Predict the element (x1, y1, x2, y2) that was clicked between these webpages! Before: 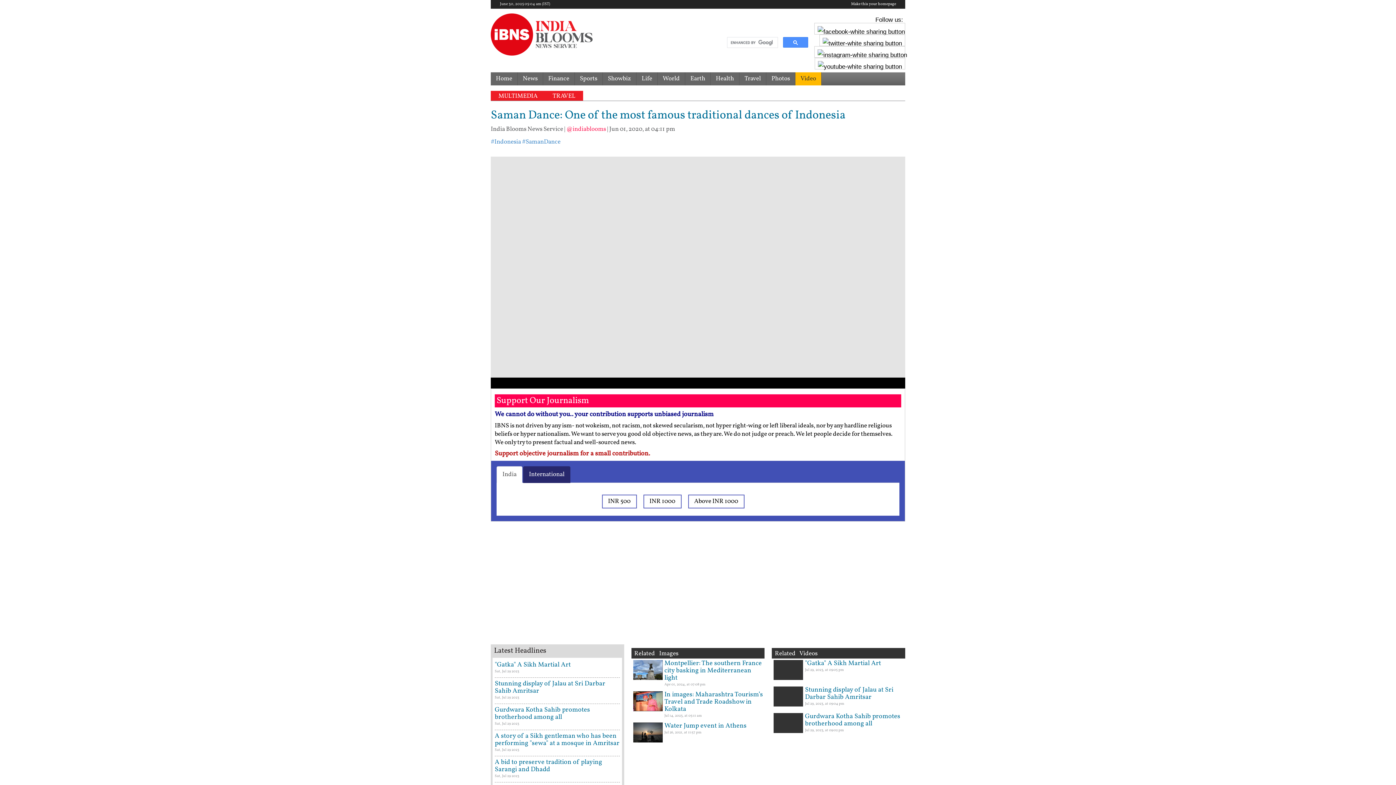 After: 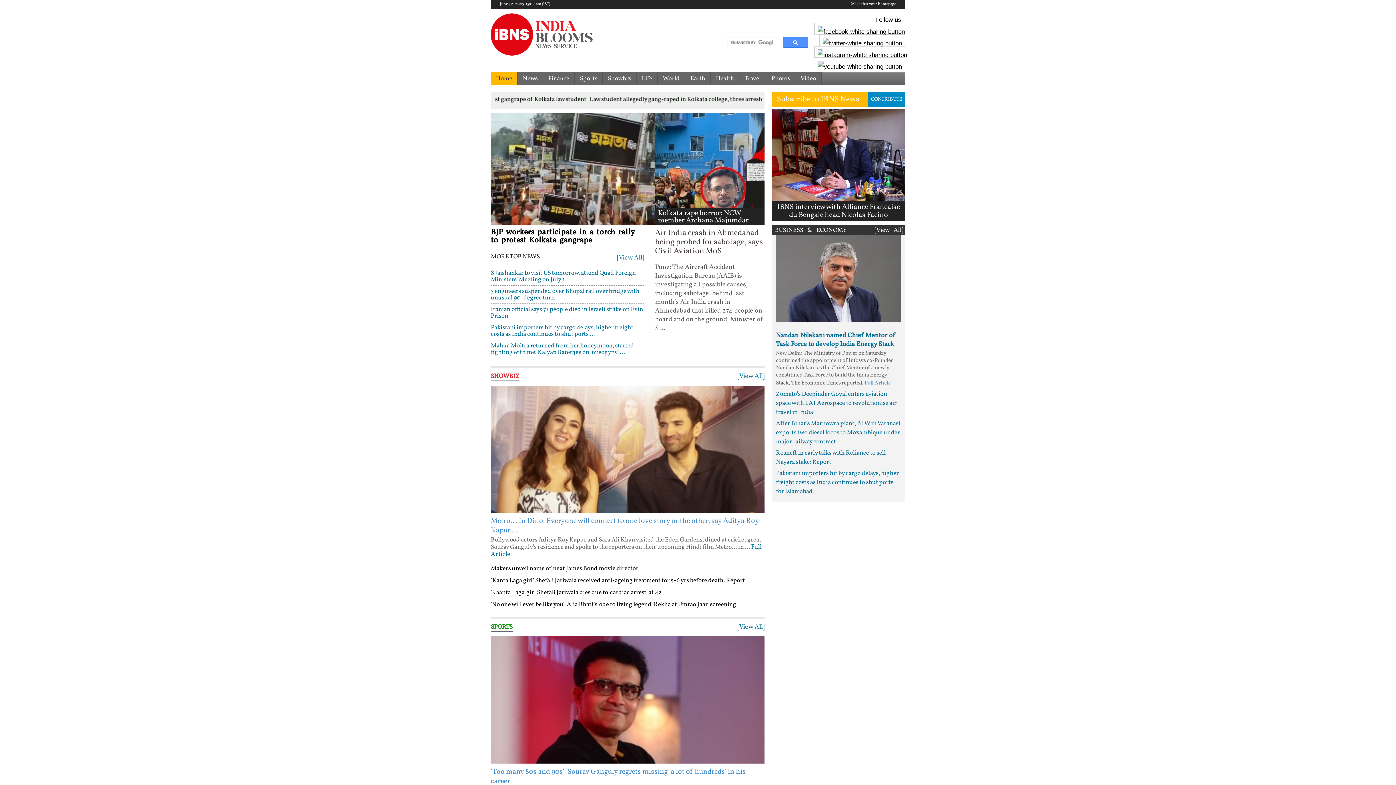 Action: bbox: (490, 30, 592, 38)